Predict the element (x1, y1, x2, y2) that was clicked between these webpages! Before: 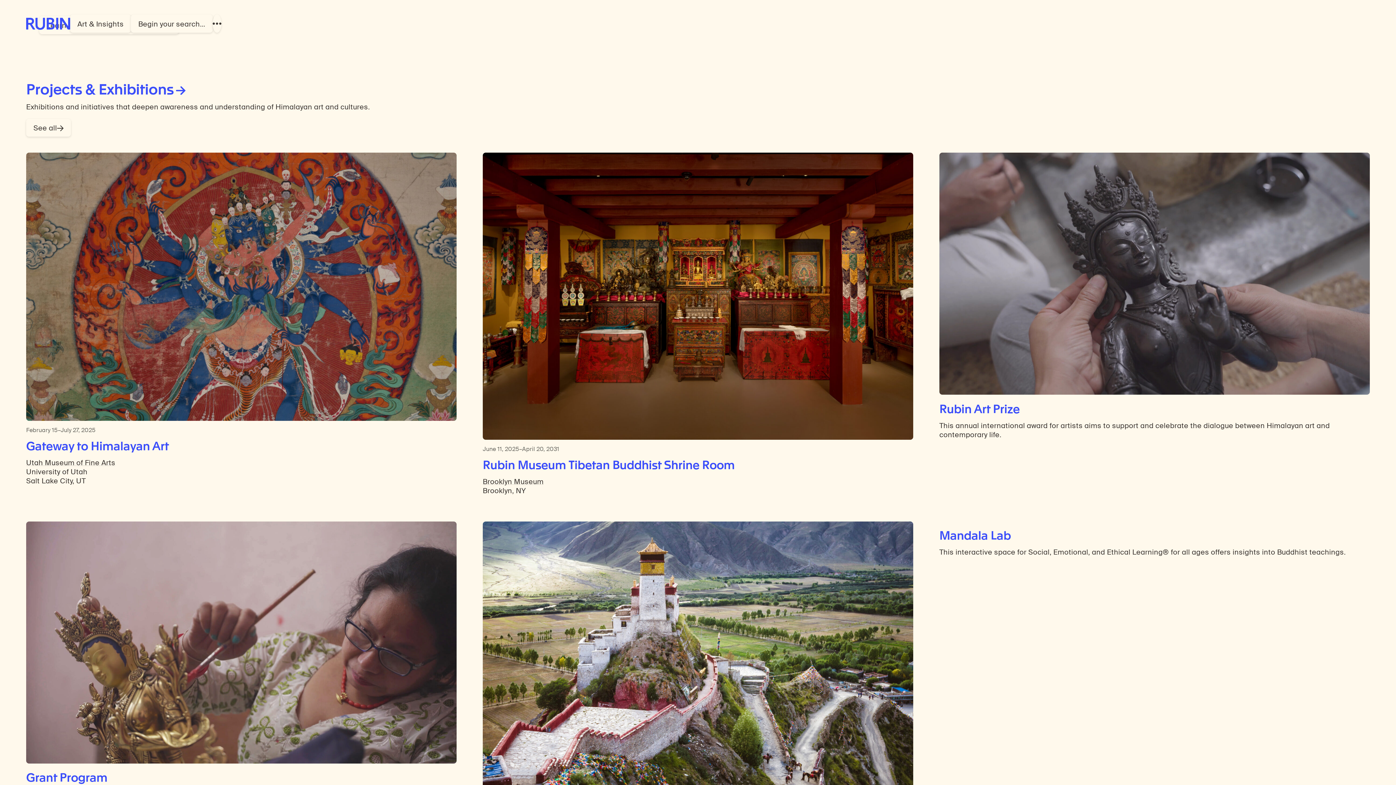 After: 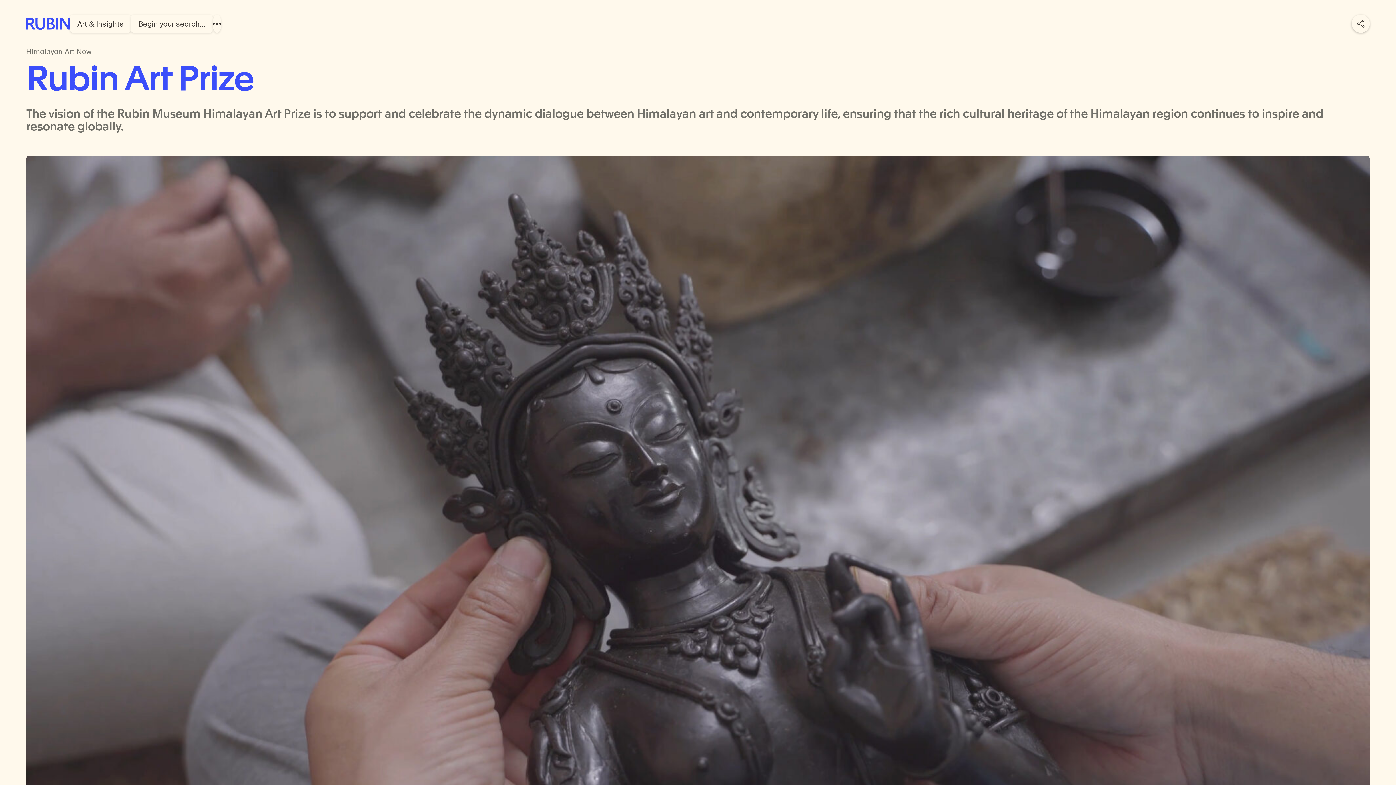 Action: label: Rubin Art Prize bbox: (939, 402, 1019, 415)